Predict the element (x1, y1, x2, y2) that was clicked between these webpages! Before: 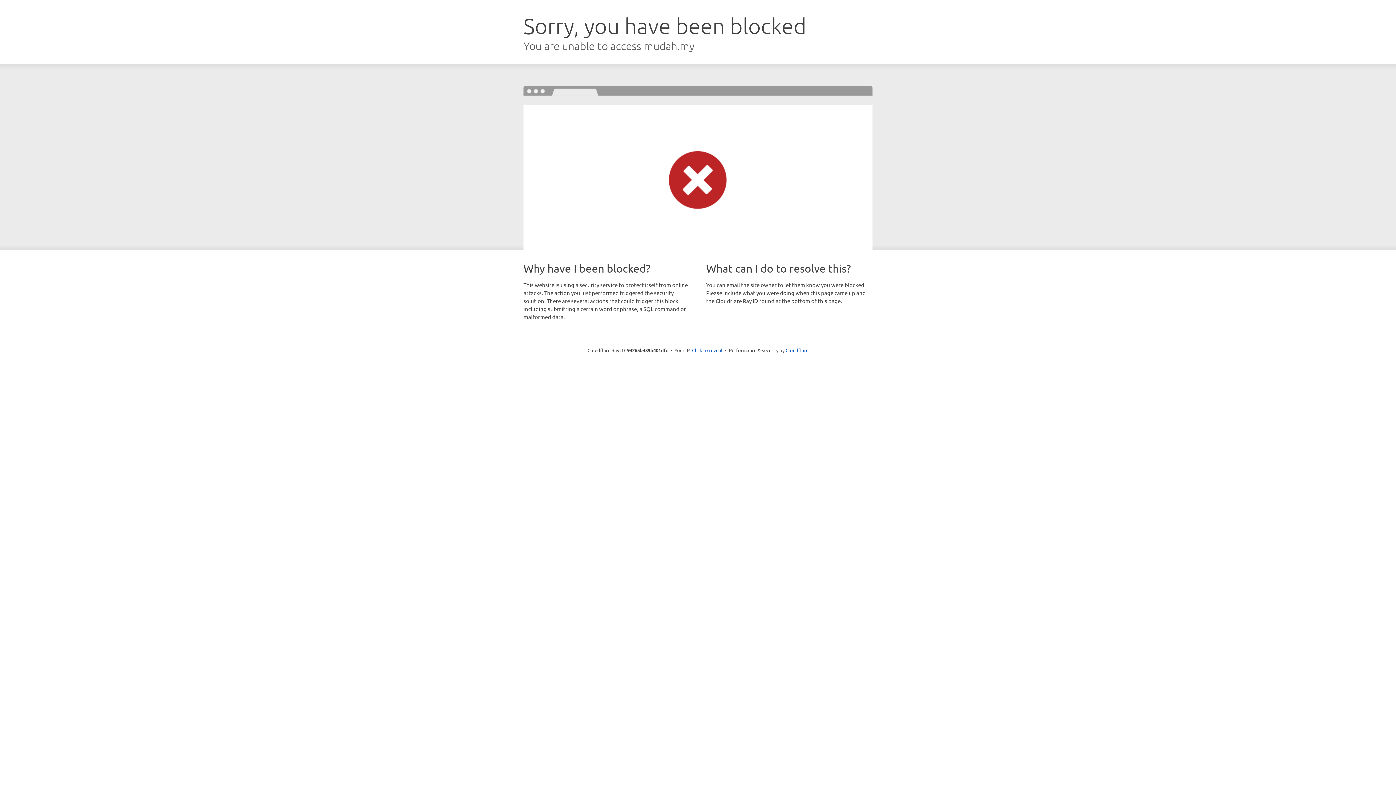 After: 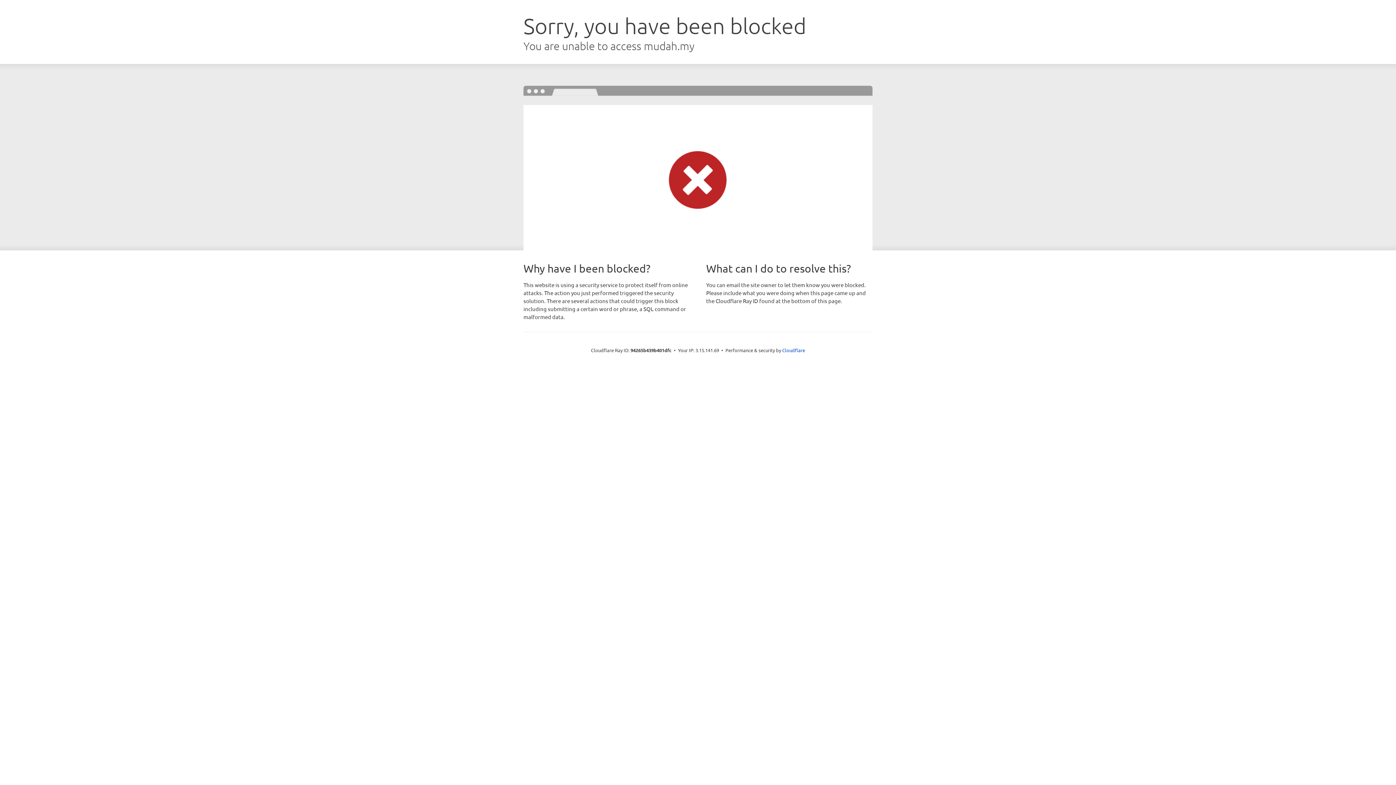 Action: label: Click to reveal bbox: (692, 346, 722, 353)